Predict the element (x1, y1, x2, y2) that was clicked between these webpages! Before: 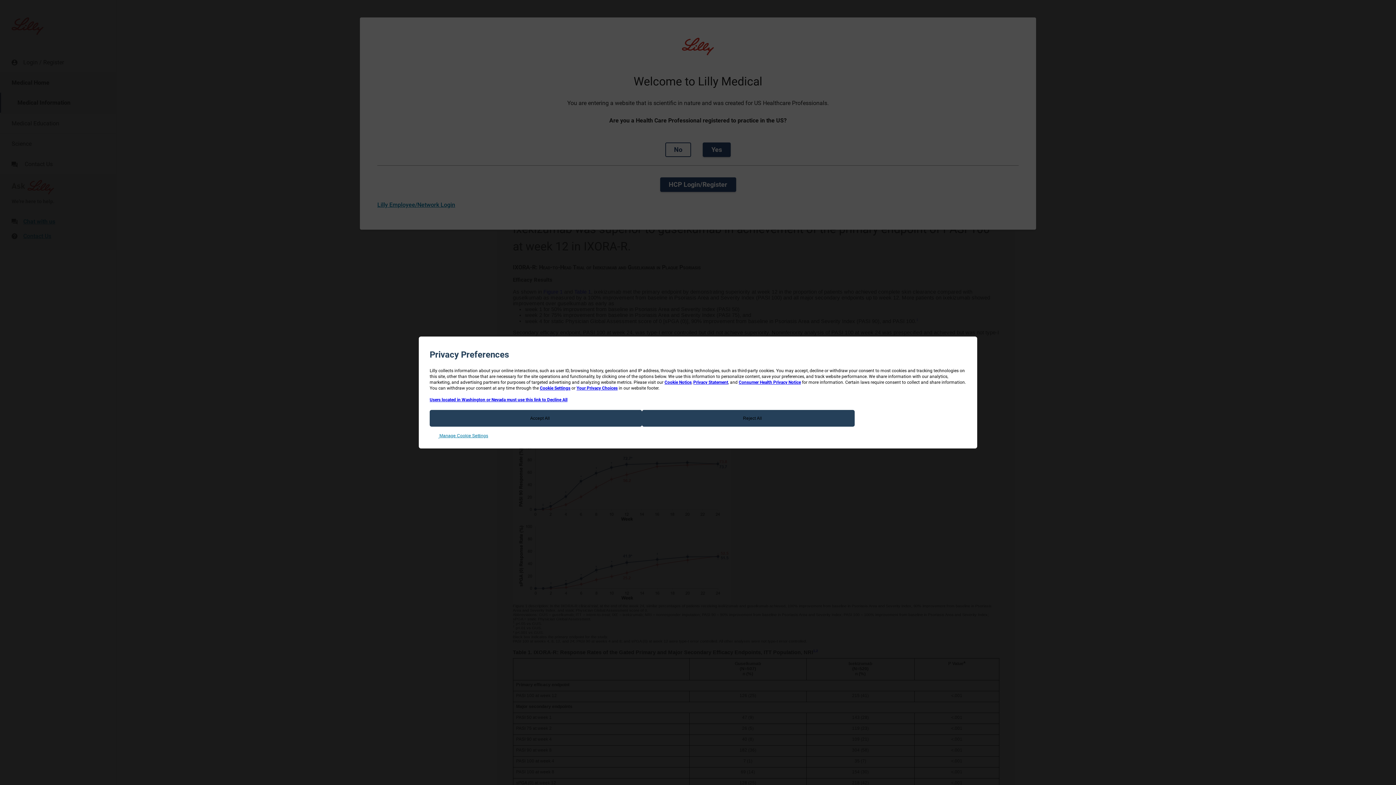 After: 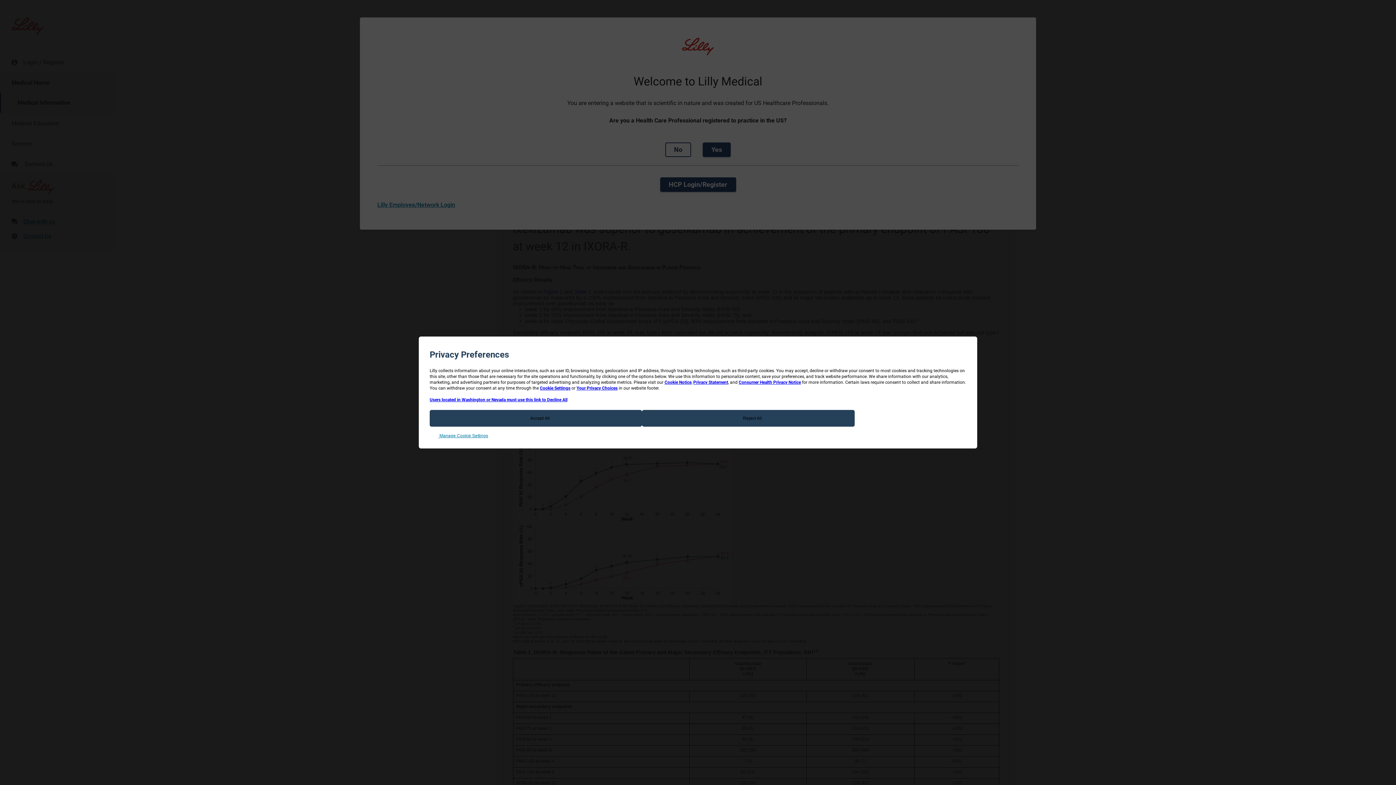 Action: label: Your Privacy Choices bbox: (576, 385, 617, 390)